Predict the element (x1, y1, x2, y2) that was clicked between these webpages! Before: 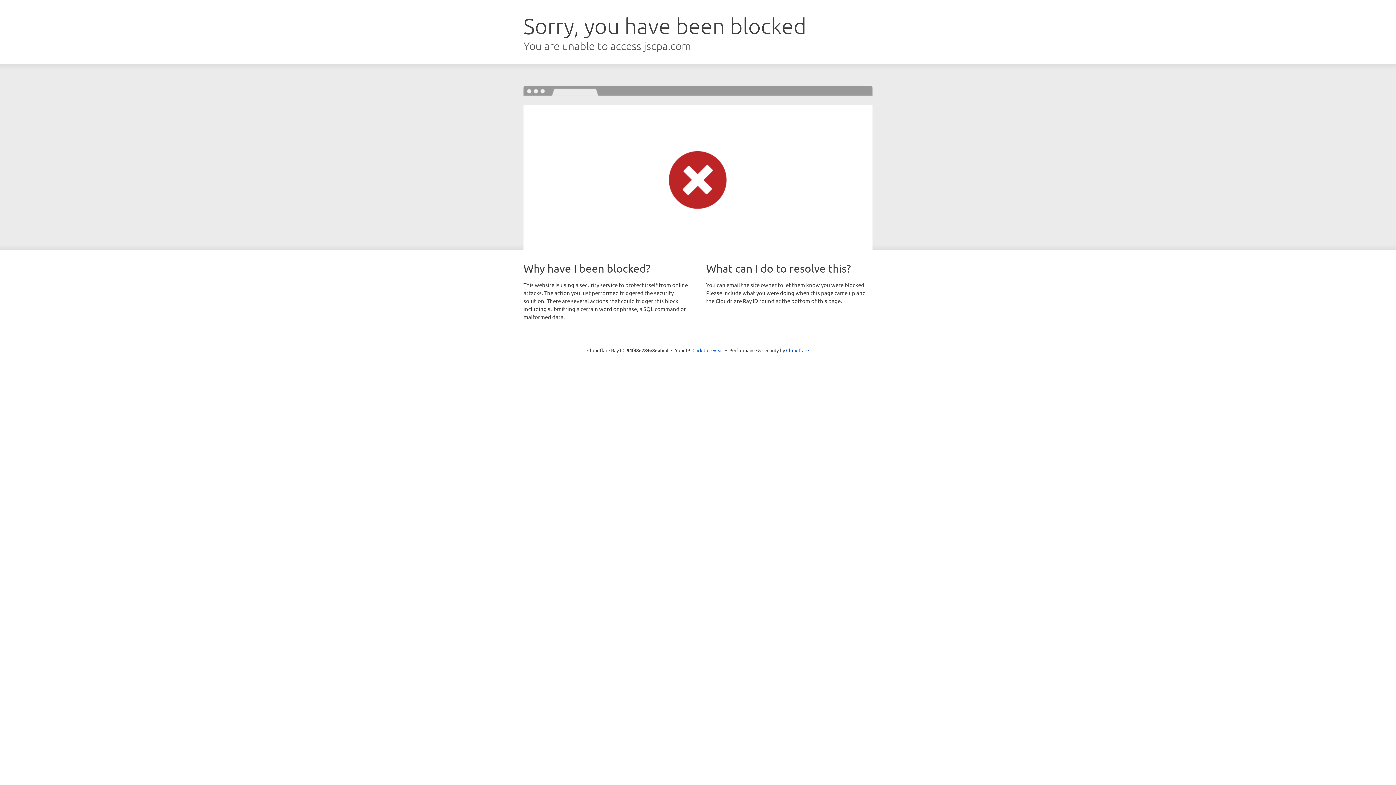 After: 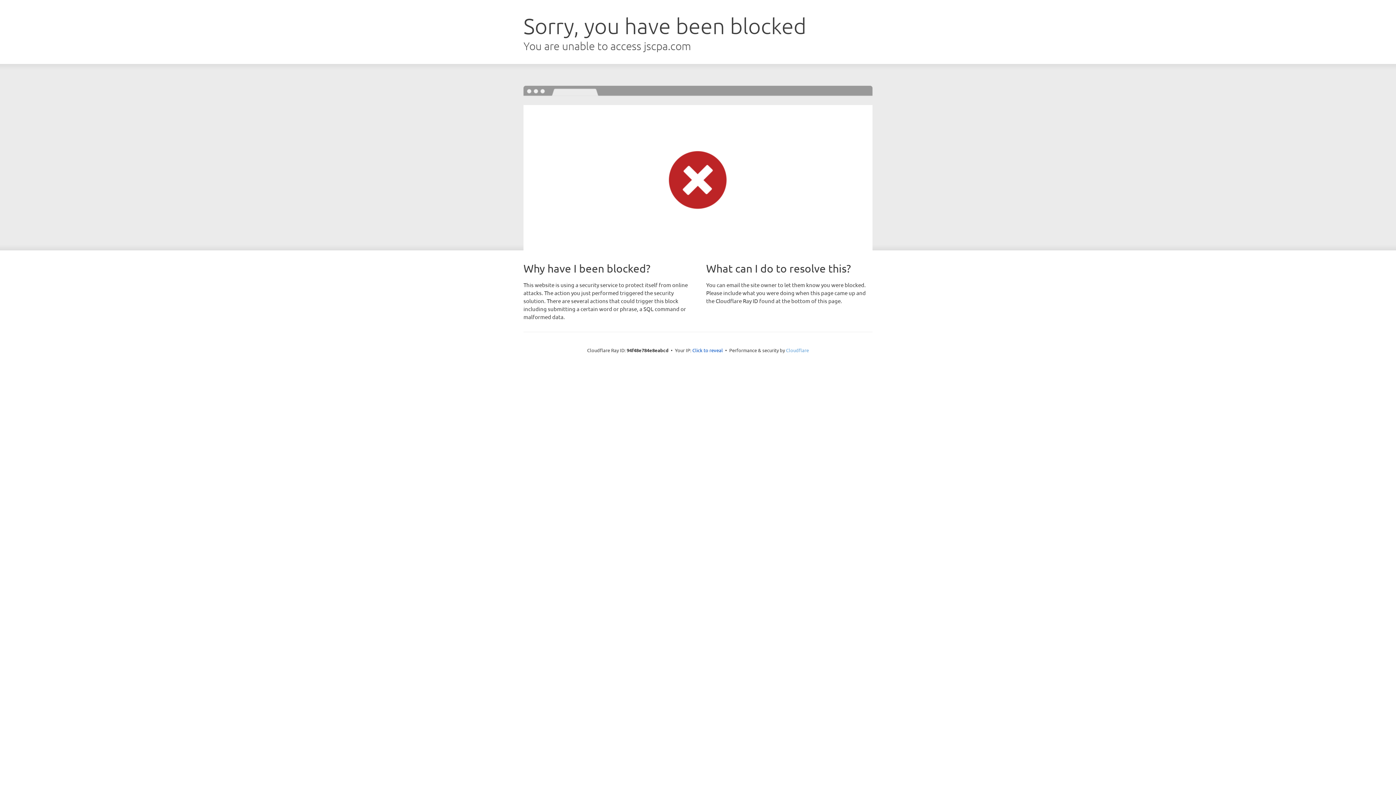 Action: label: Cloudflare bbox: (786, 347, 809, 353)